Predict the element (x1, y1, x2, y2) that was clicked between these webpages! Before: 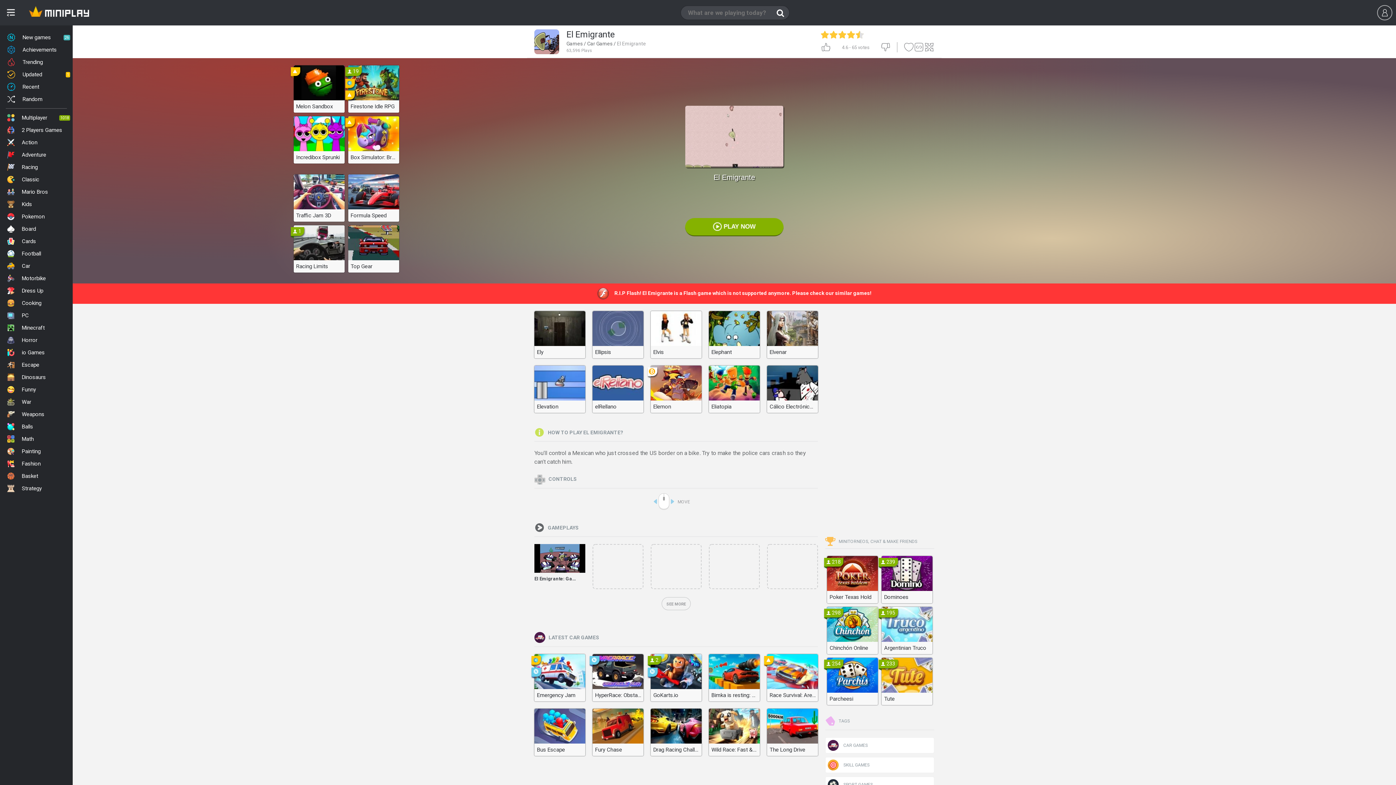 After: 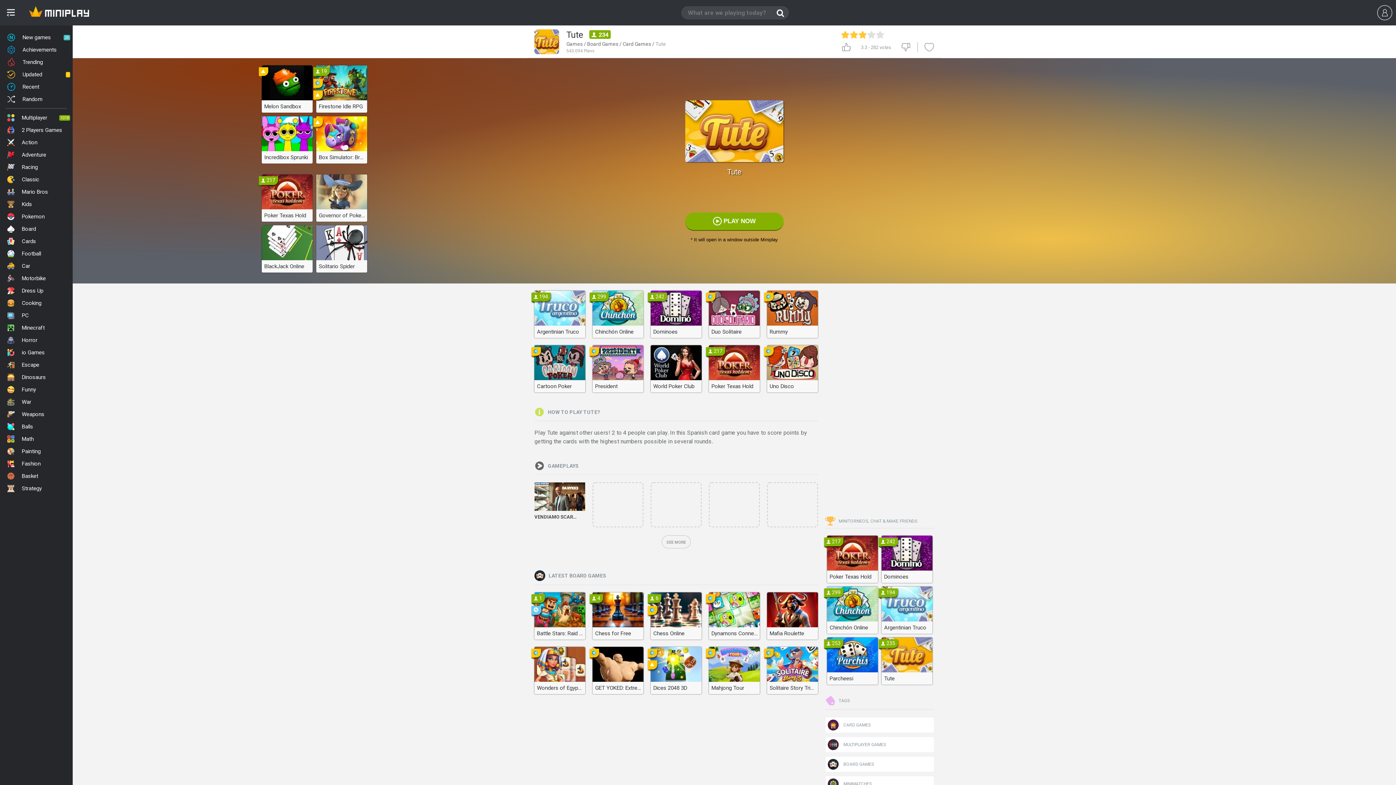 Action: bbox: (881, 658, 932, 705) label: Tute